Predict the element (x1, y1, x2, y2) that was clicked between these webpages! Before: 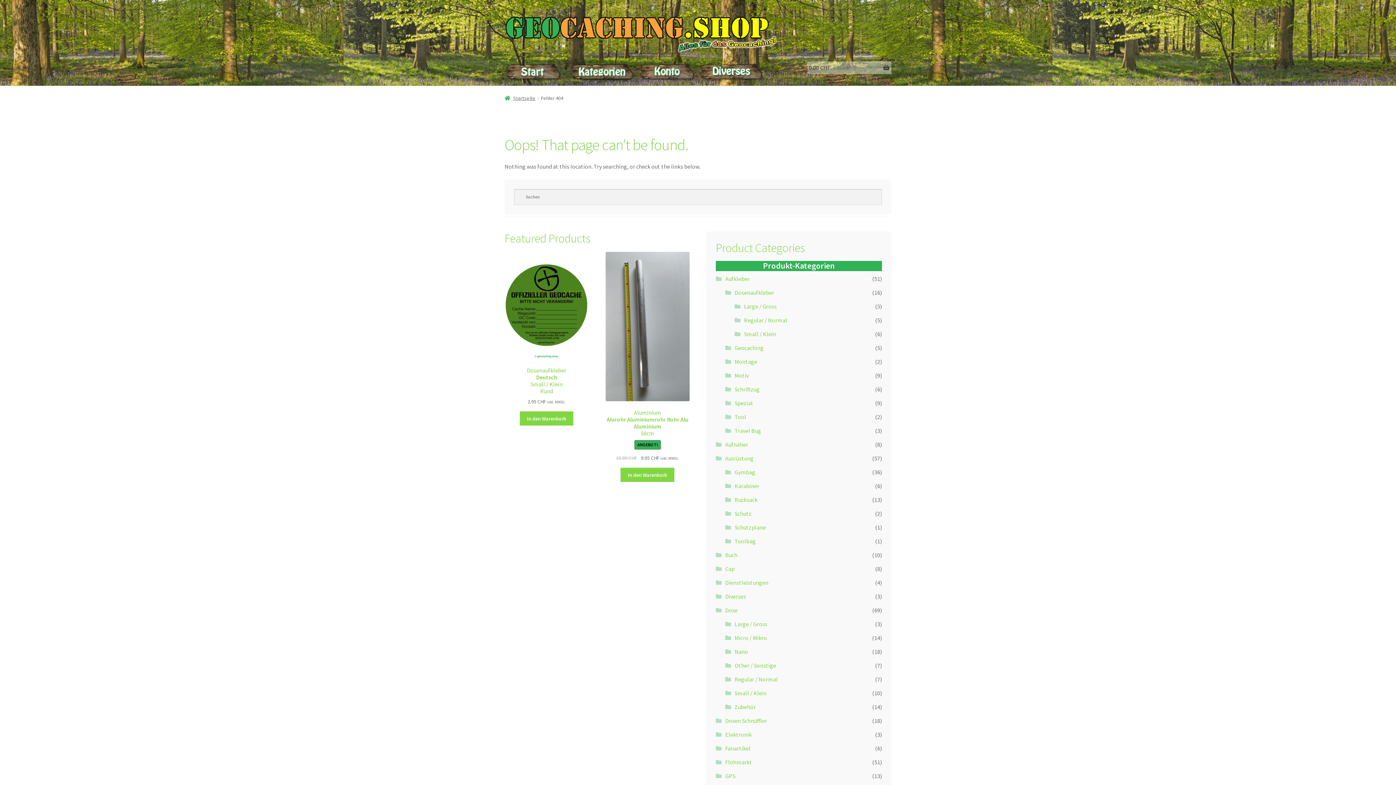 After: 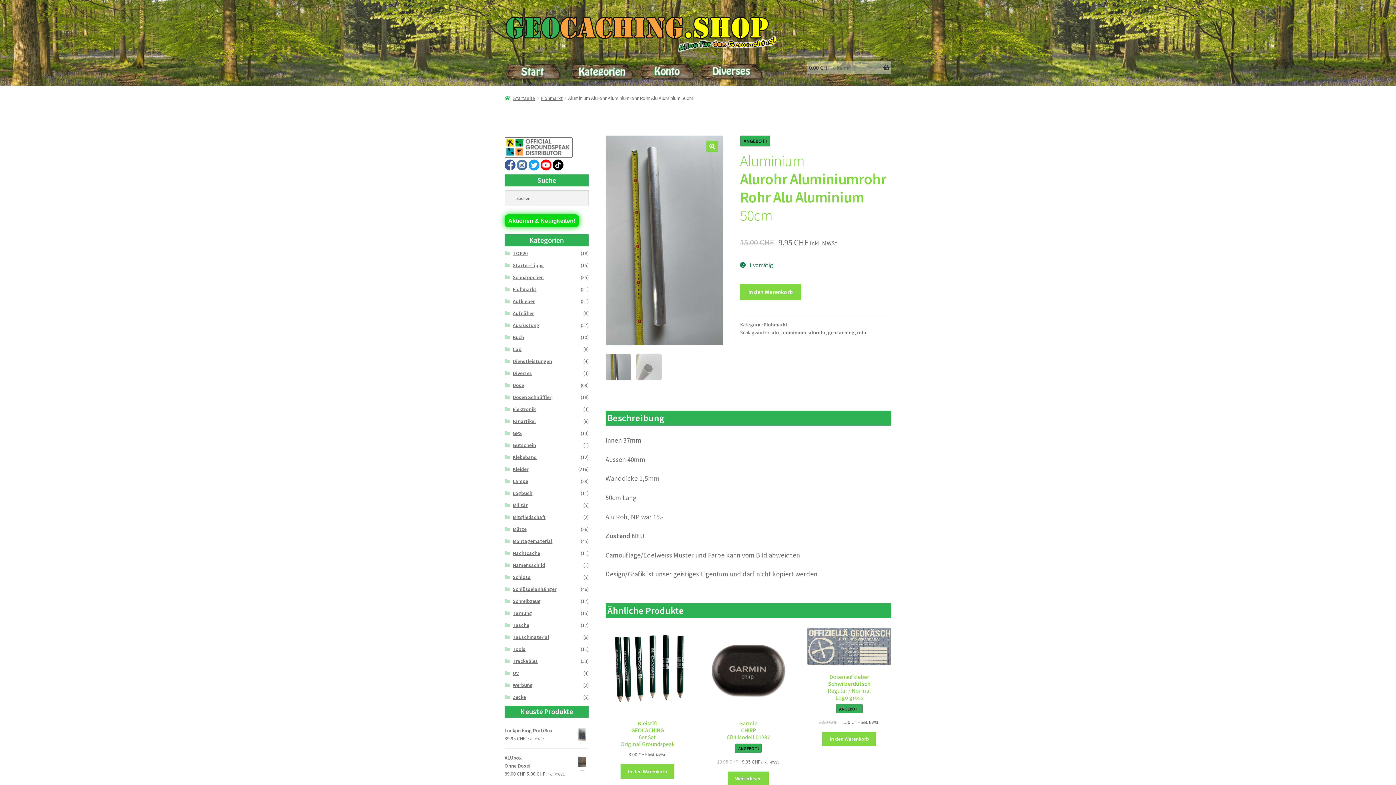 Action: label: Aluminium
Alurohr Aluminiumrohr Rohr Alu Aluminium
50cm
ANGEBOT!
15.00 CHF 9.95 CHF inkl. MWSt. bbox: (605, 251, 689, 462)